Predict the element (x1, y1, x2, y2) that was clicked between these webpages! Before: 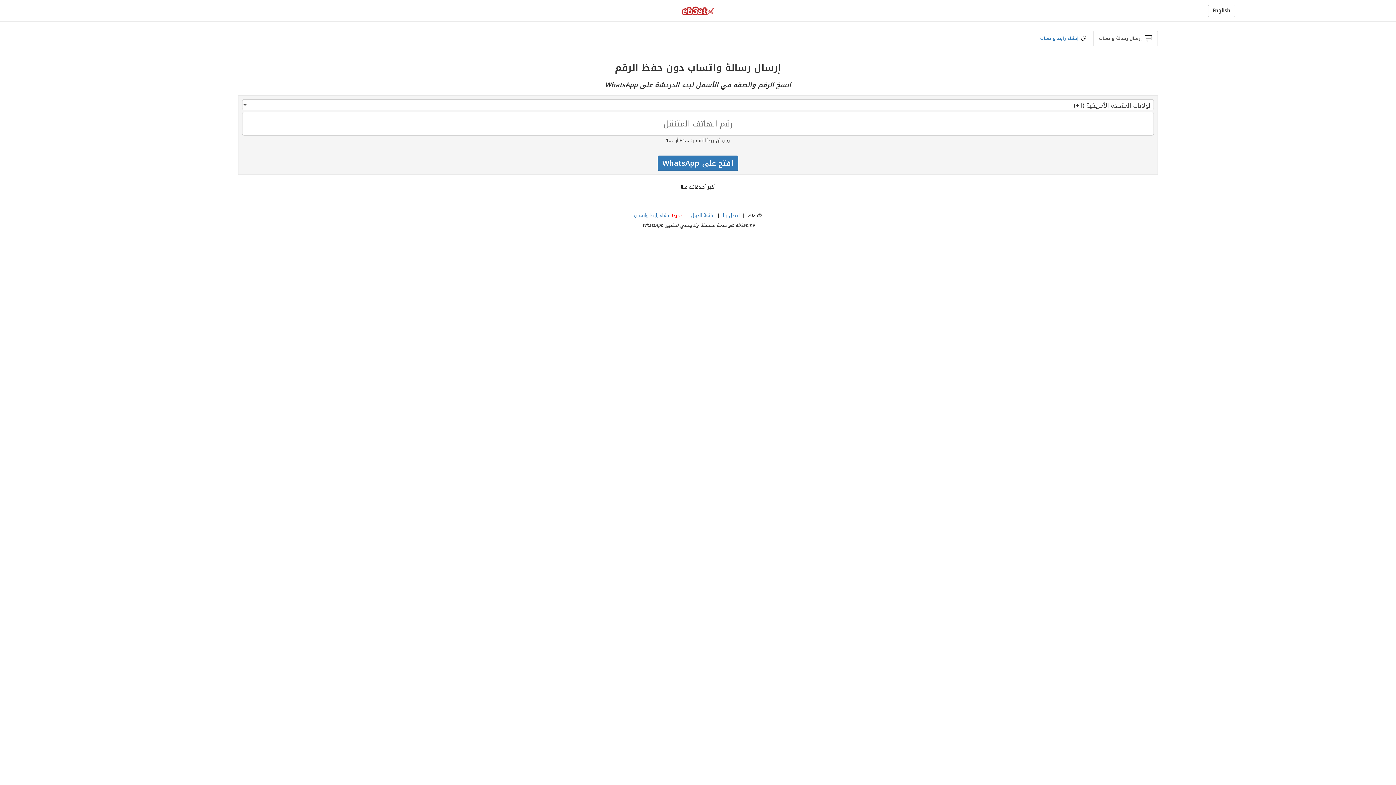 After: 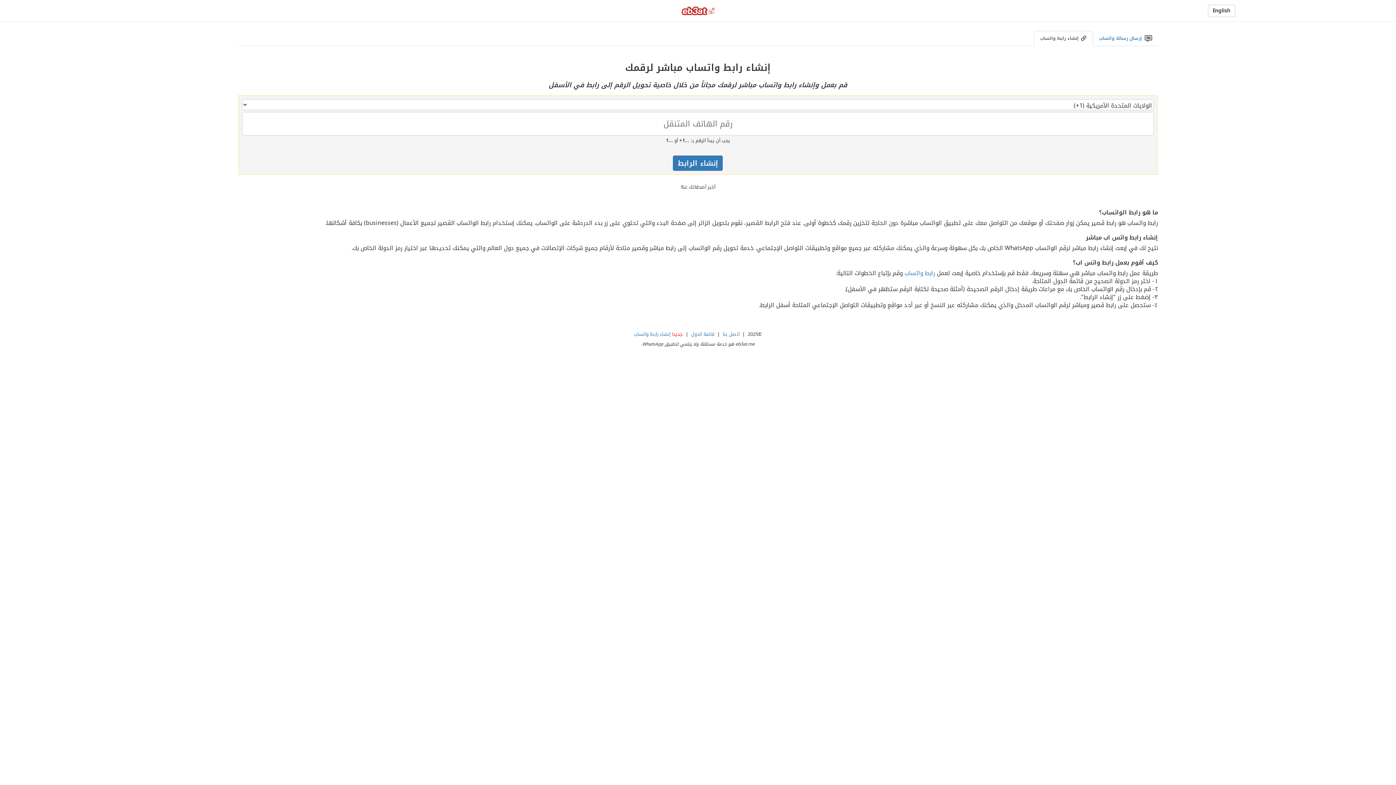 Action: bbox: (1034, 30, 1093, 46) label:  إنشاء رابط واتساب